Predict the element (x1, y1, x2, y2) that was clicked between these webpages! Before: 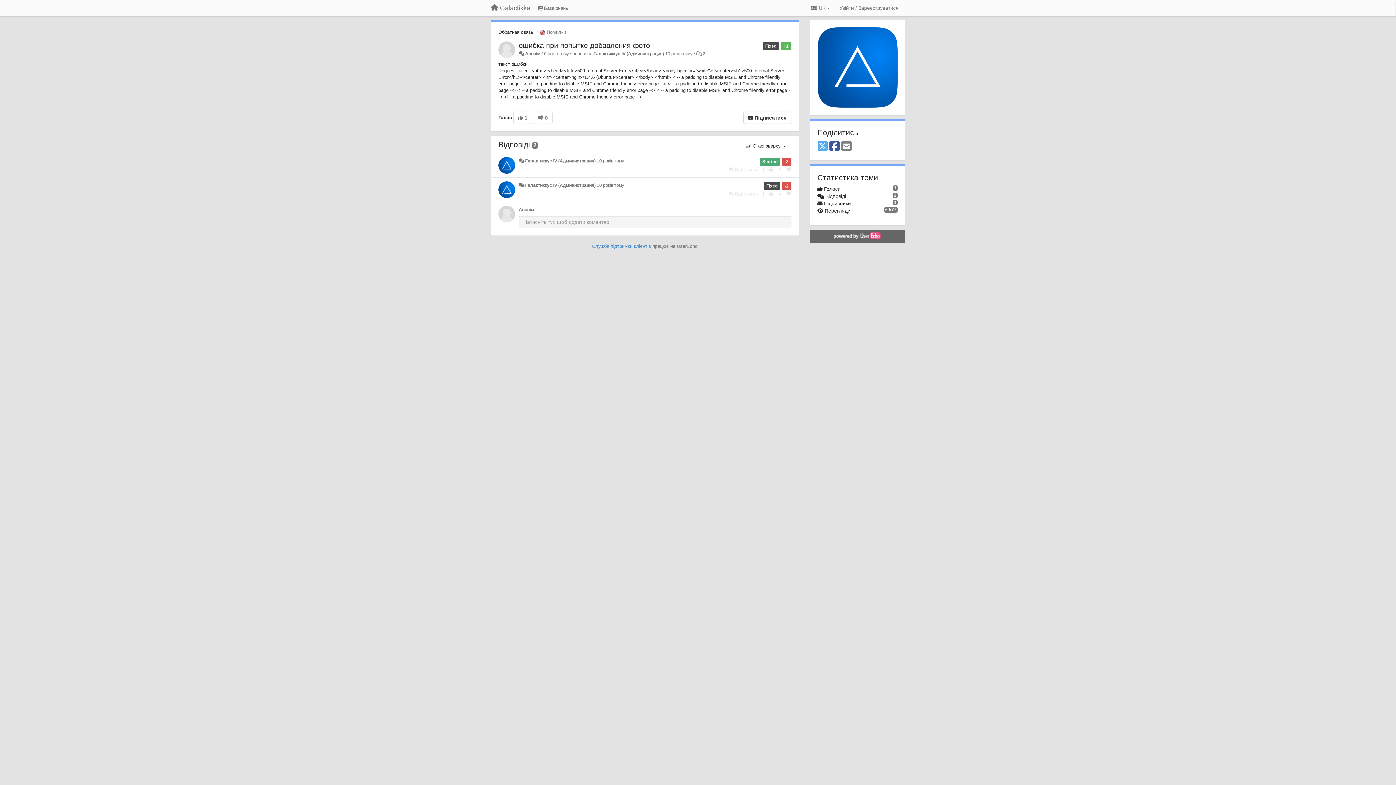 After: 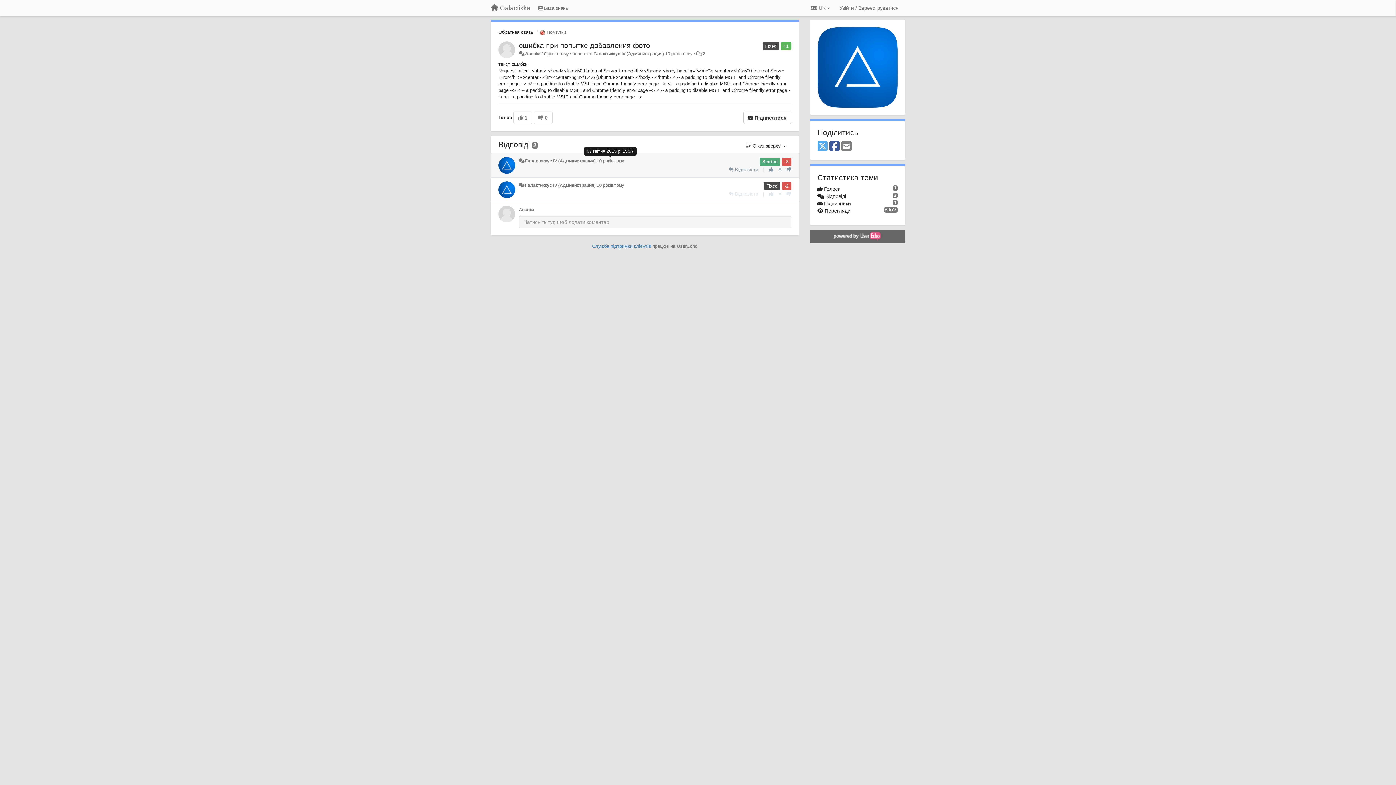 Action: bbox: (596, 158, 624, 163) label: 10 років тому